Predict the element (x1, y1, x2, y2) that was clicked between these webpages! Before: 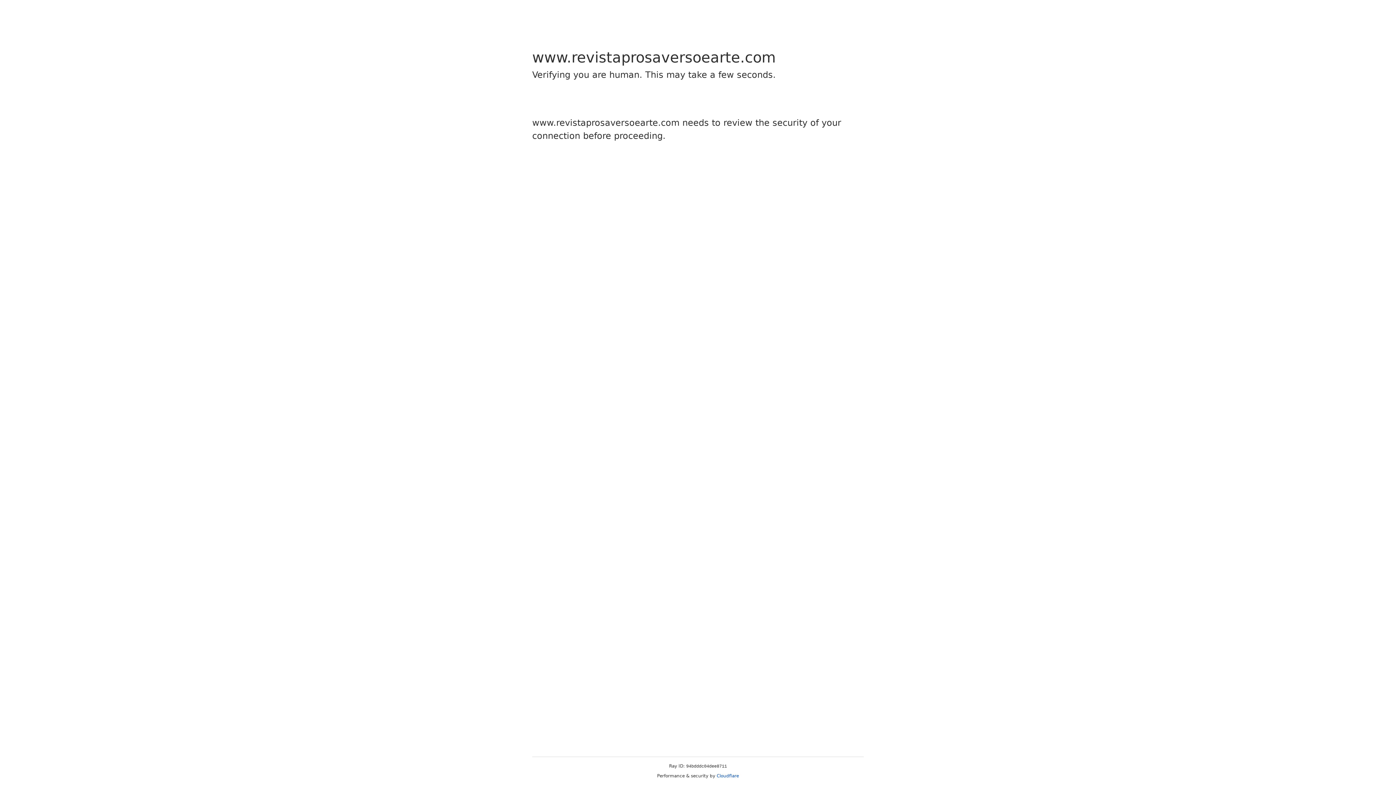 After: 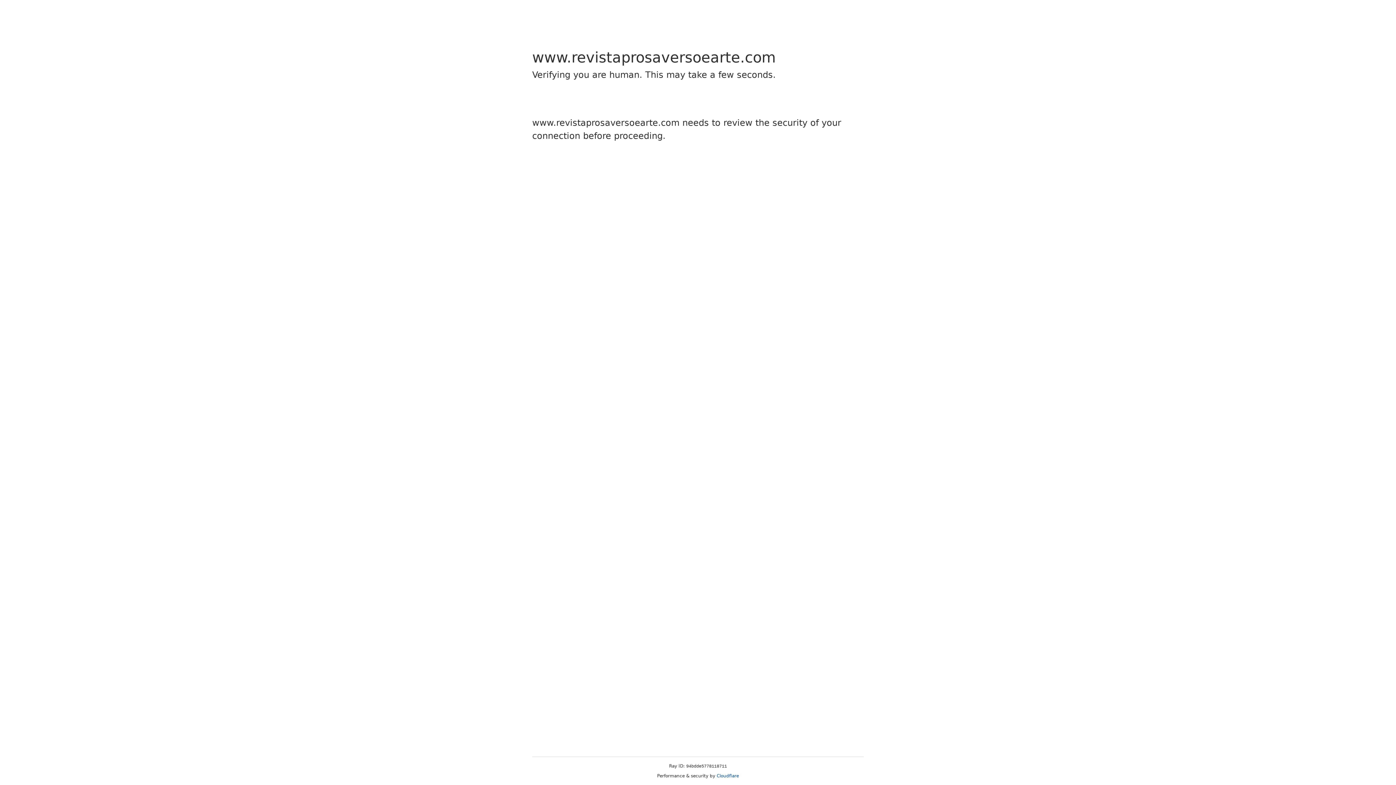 Action: label: Cloudflare bbox: (716, 773, 739, 778)